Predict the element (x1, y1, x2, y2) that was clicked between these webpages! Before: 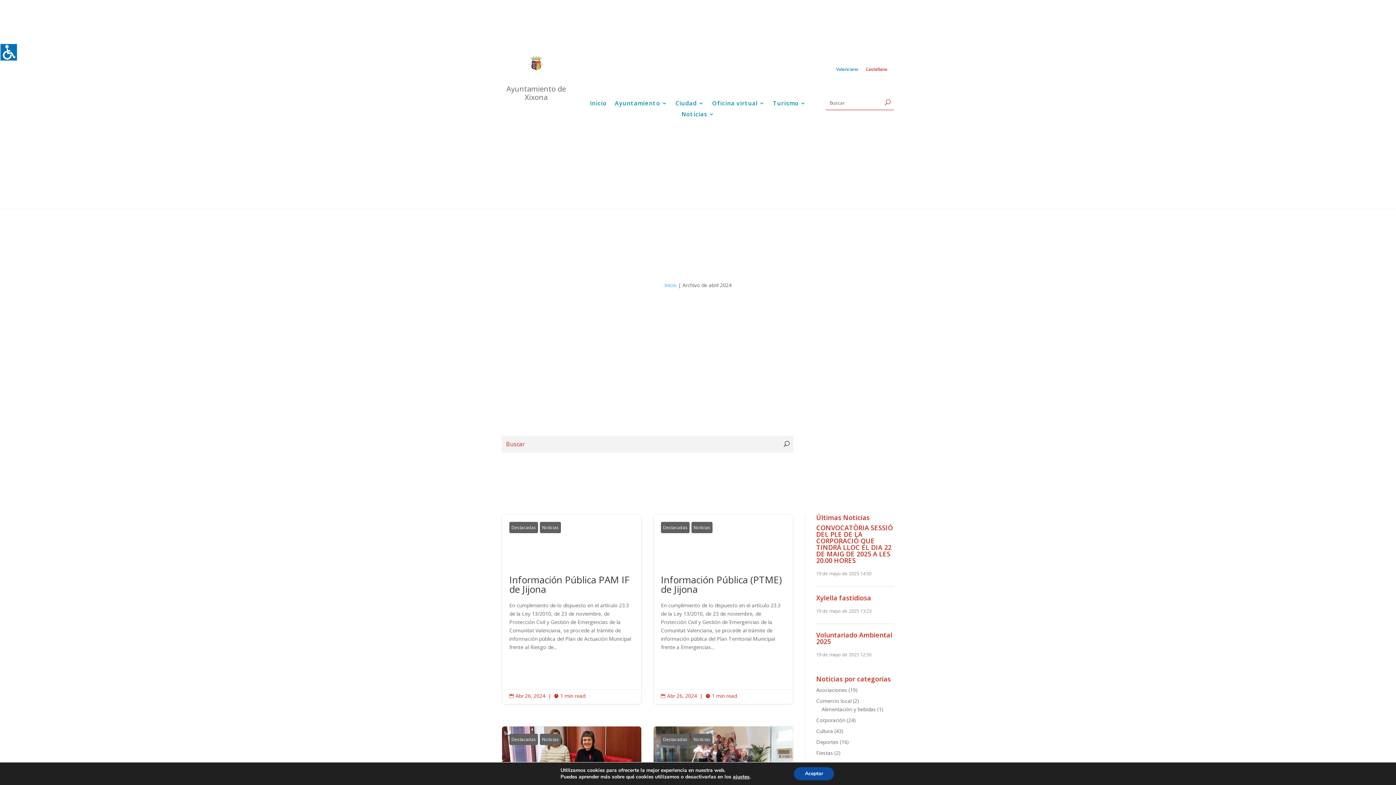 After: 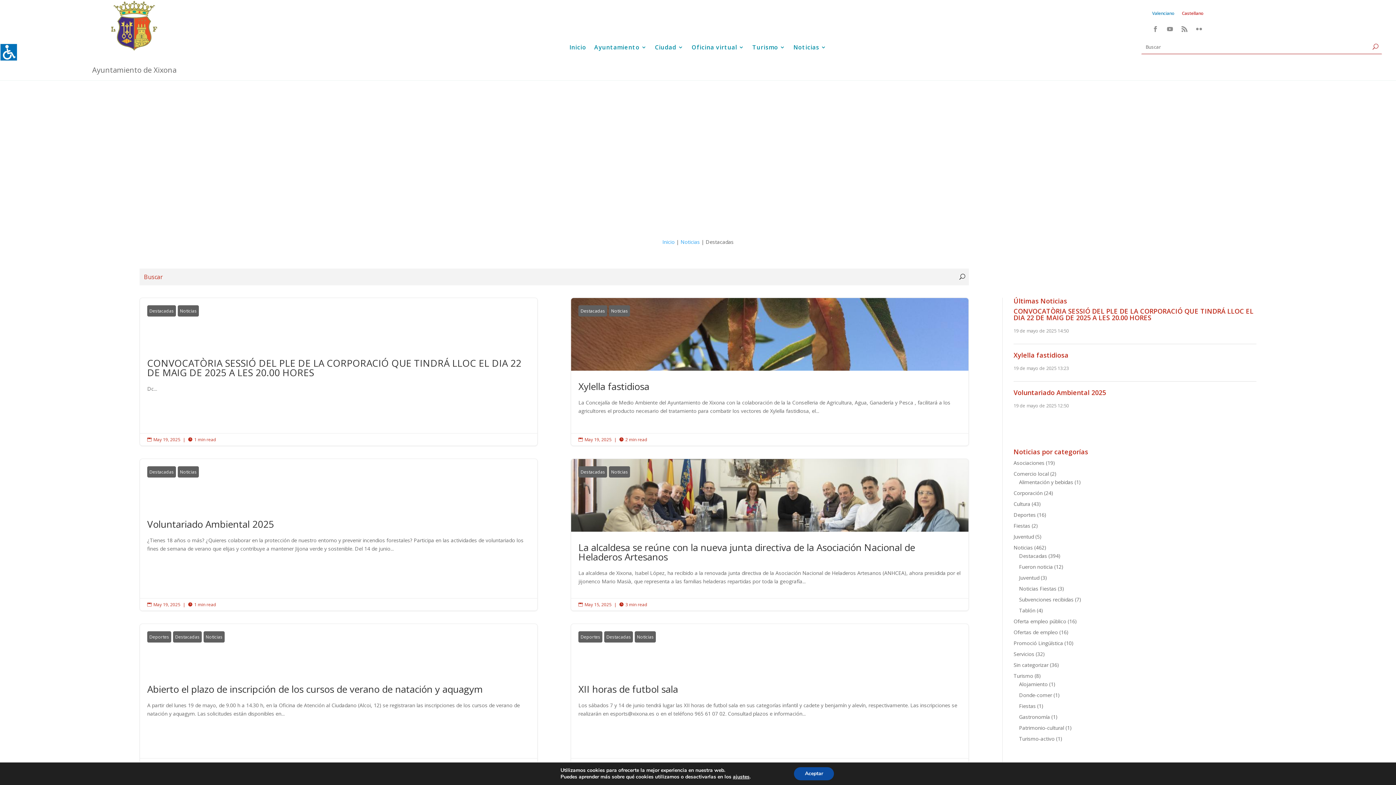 Action: label: Destacadas bbox: (509, 734, 538, 745)